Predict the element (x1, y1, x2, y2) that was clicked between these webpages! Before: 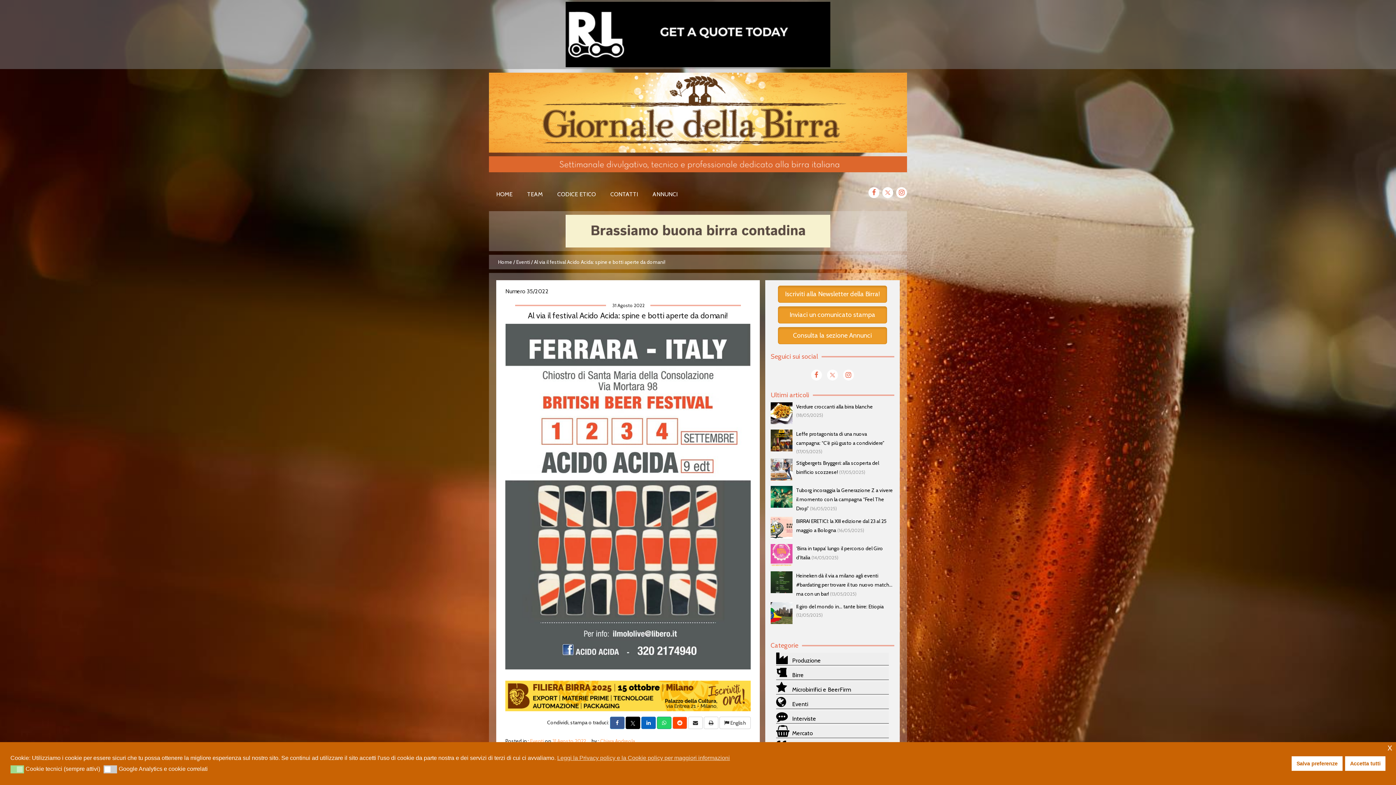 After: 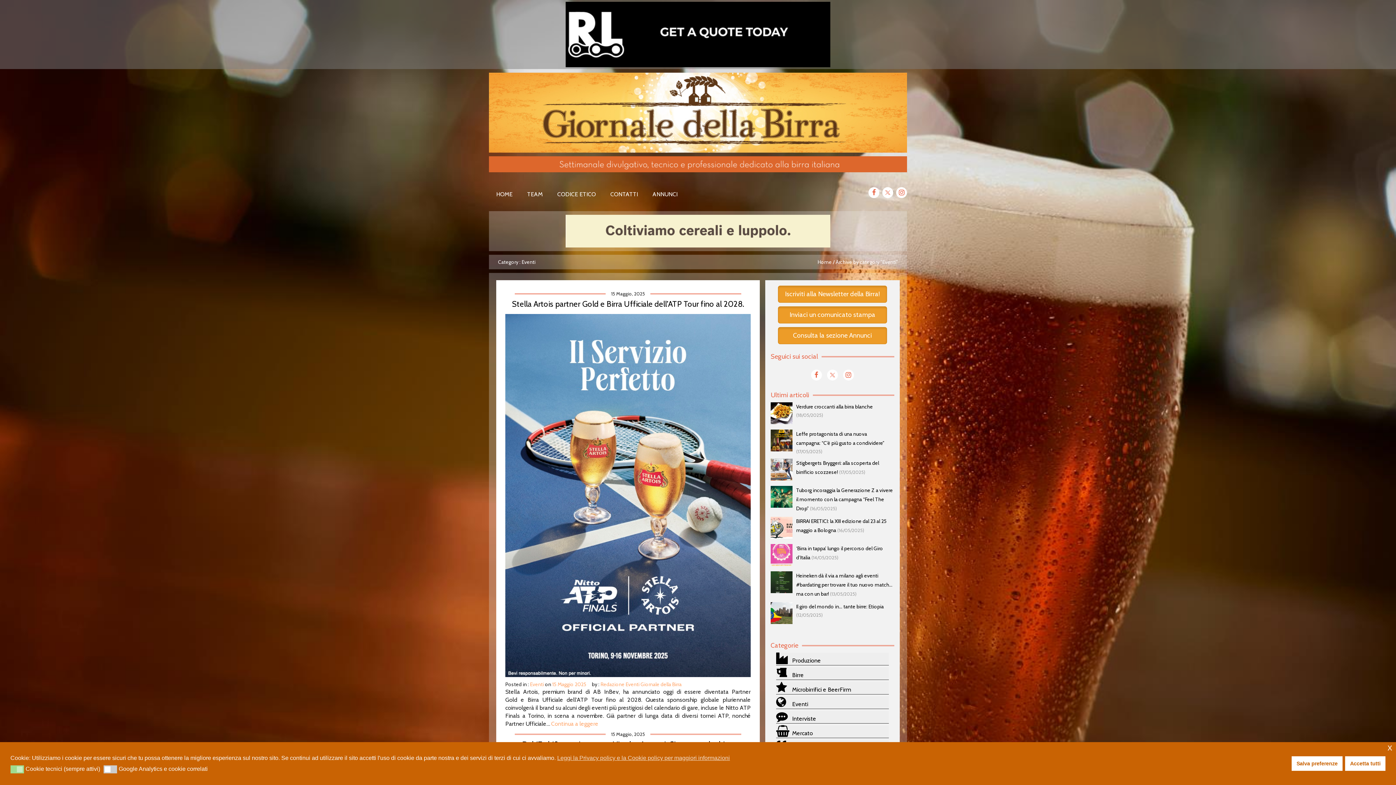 Action: bbox: (516, 258, 530, 265) label: Eventi